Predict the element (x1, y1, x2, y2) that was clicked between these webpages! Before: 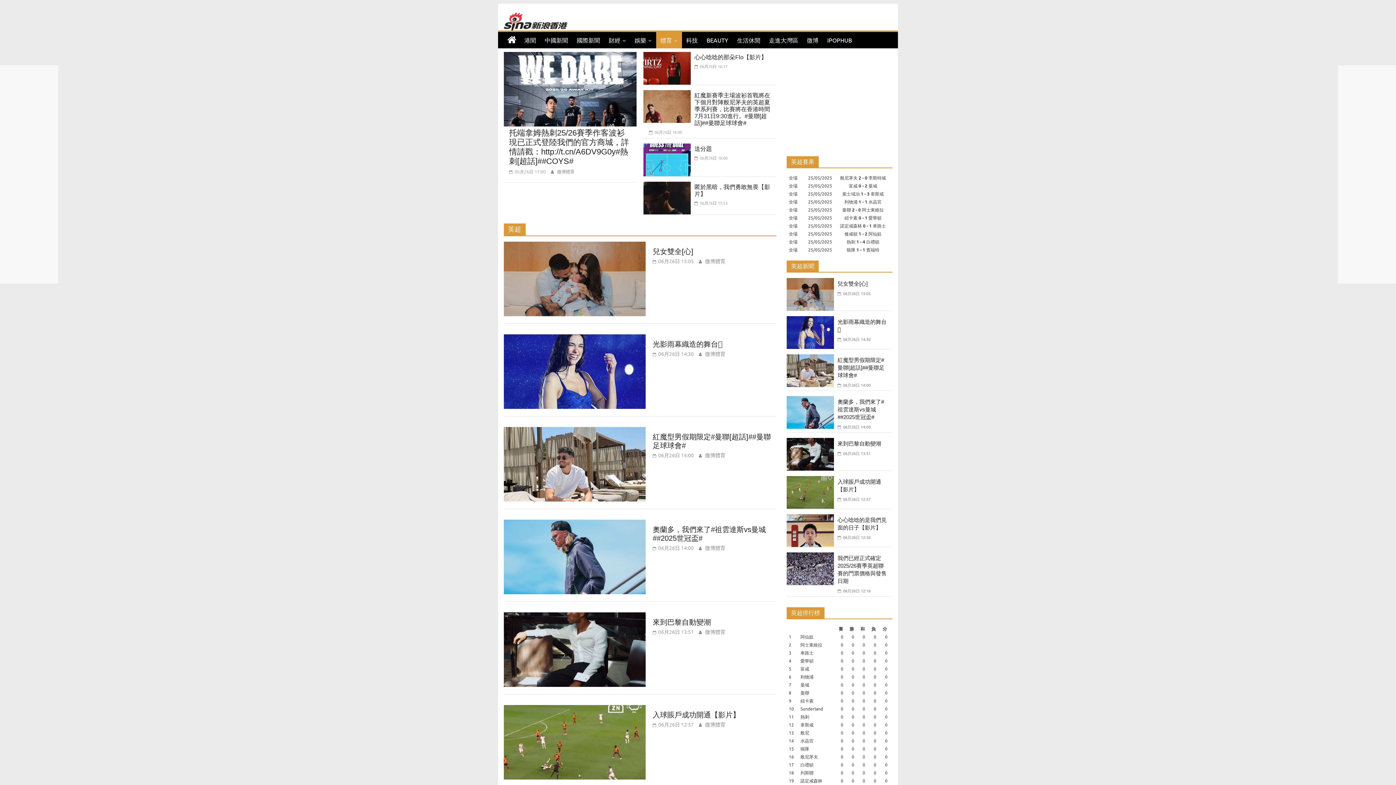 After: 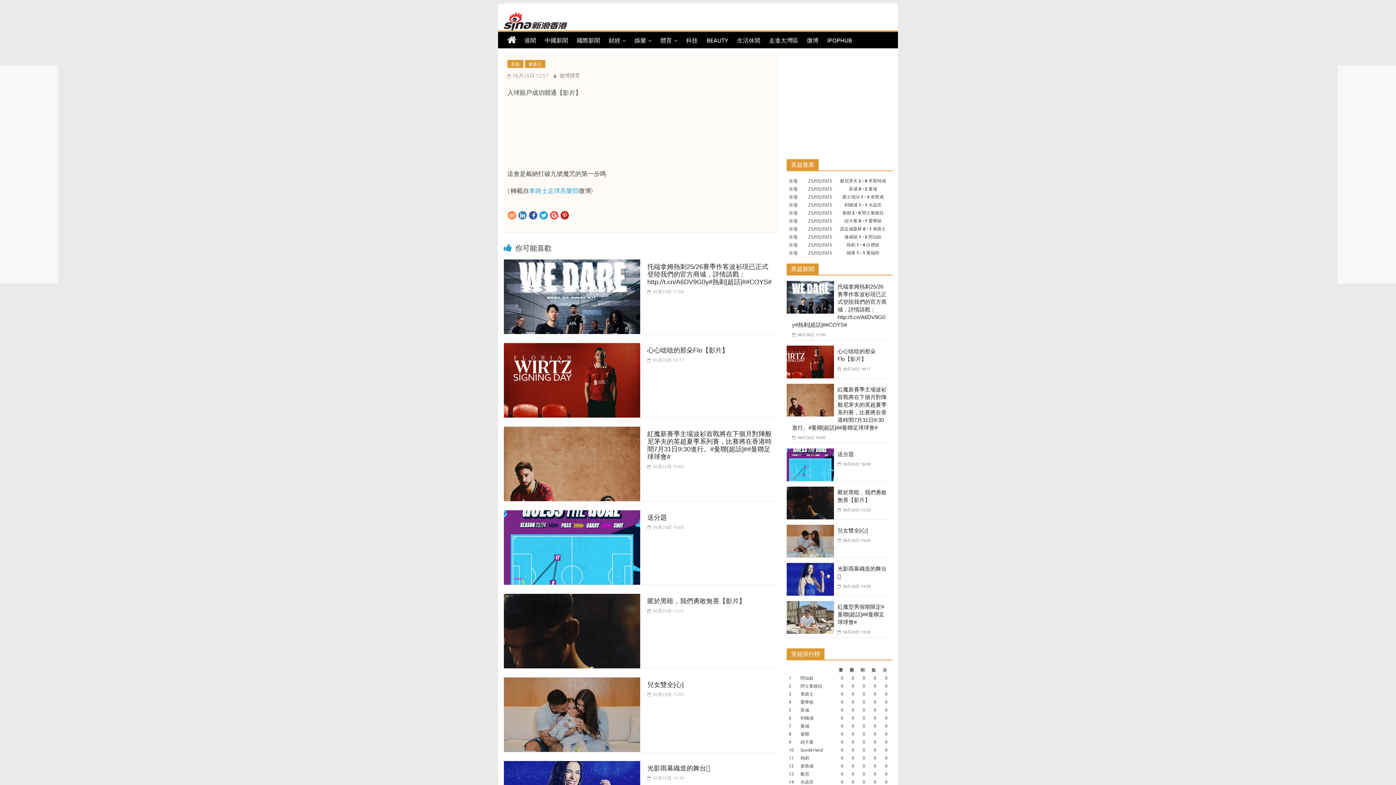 Action: bbox: (837, 496, 870, 502) label:  06月26日 12:57